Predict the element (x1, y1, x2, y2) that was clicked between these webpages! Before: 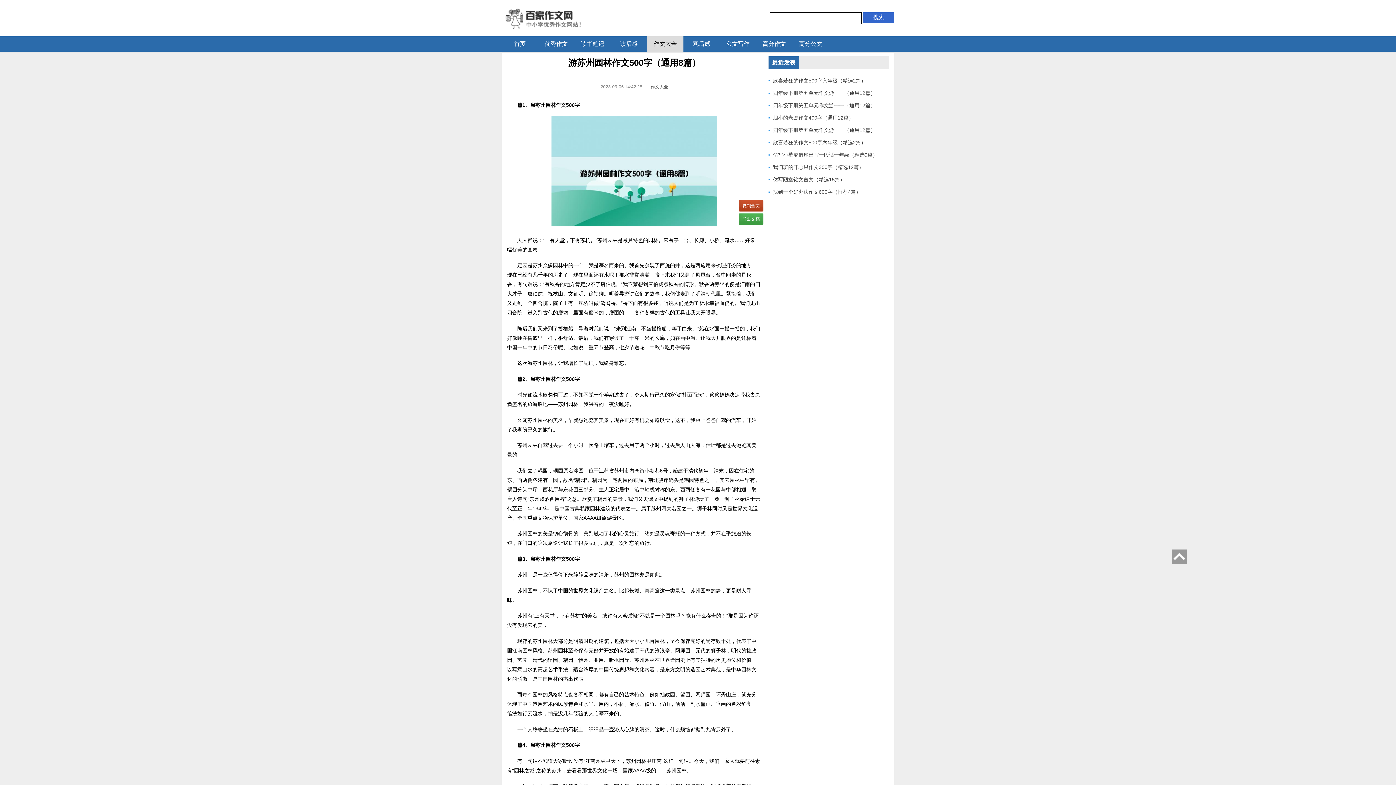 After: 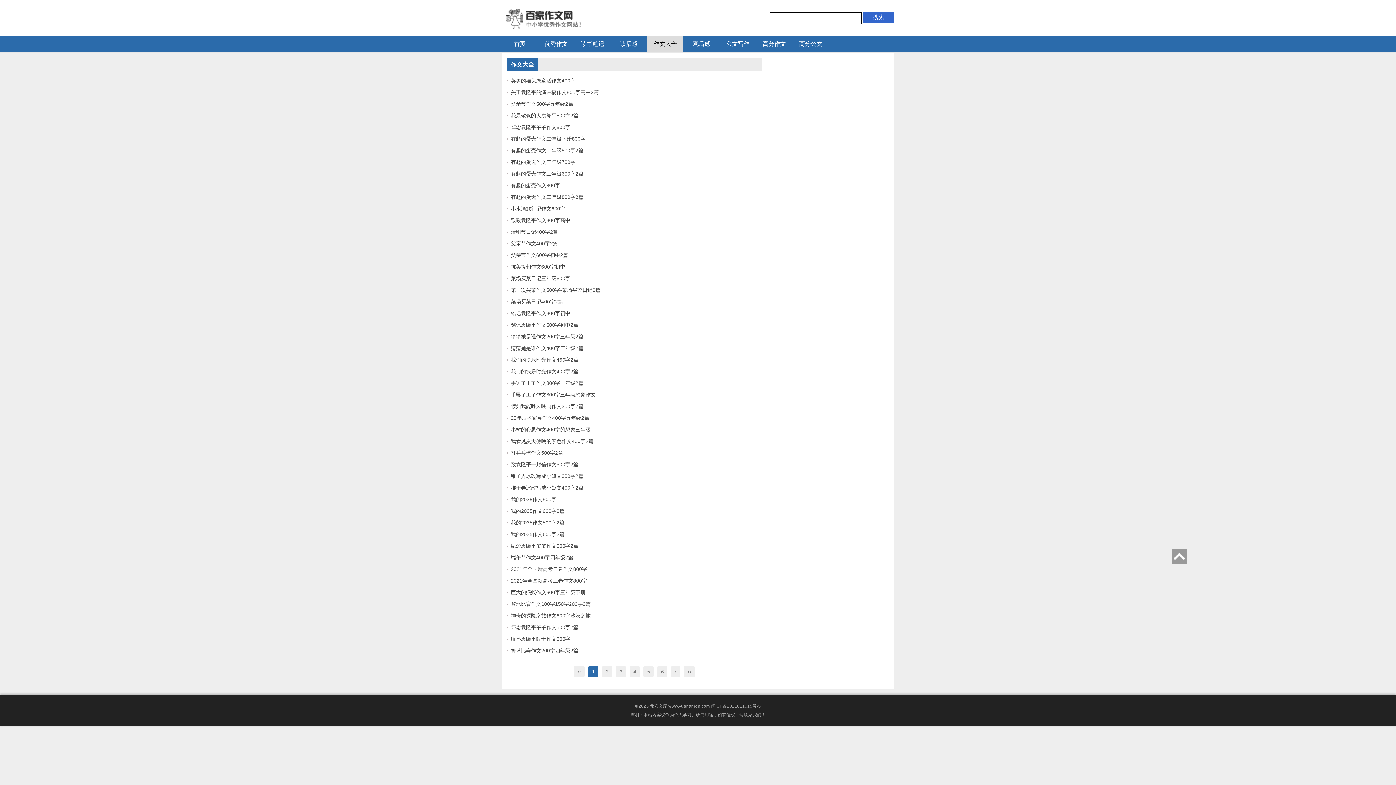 Action: bbox: (647, 36, 683, 51) label: 作文大全